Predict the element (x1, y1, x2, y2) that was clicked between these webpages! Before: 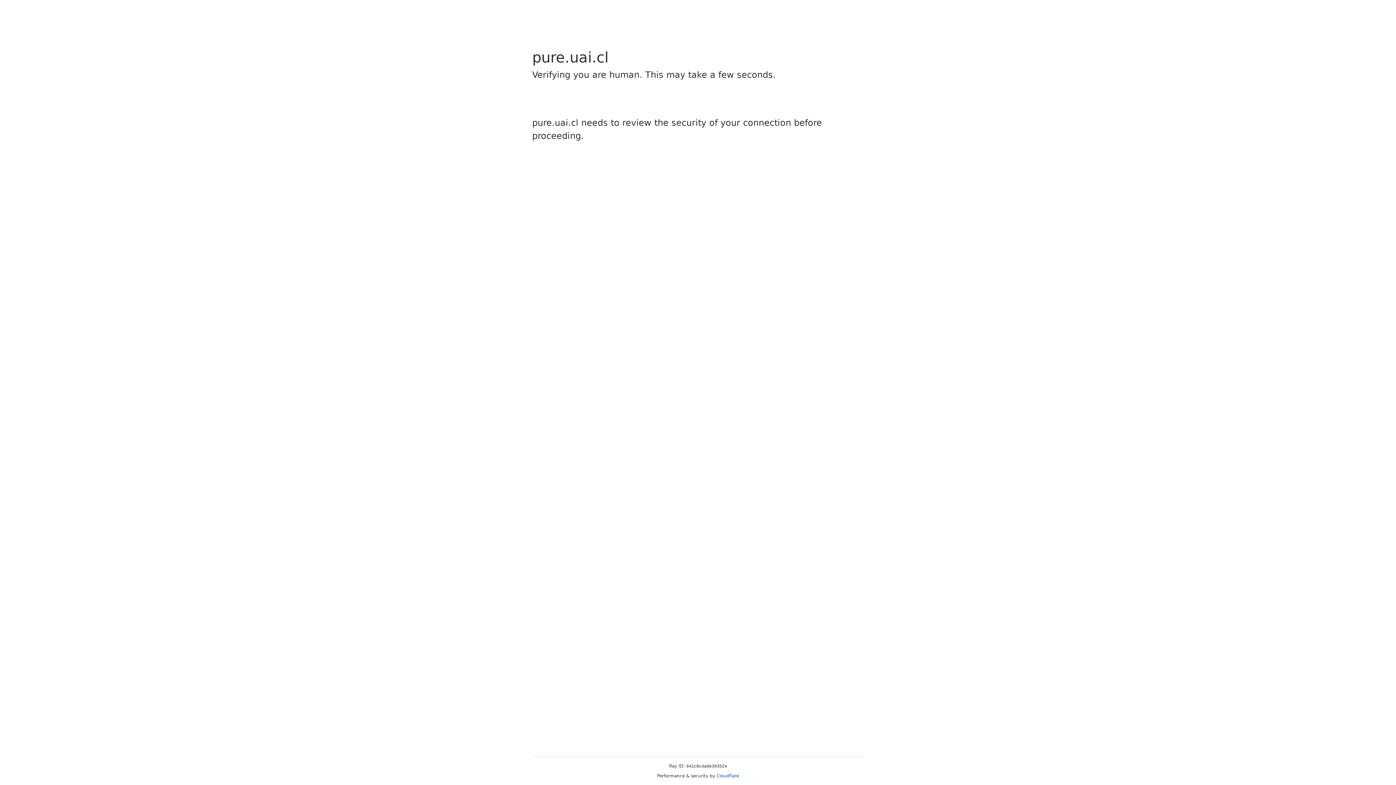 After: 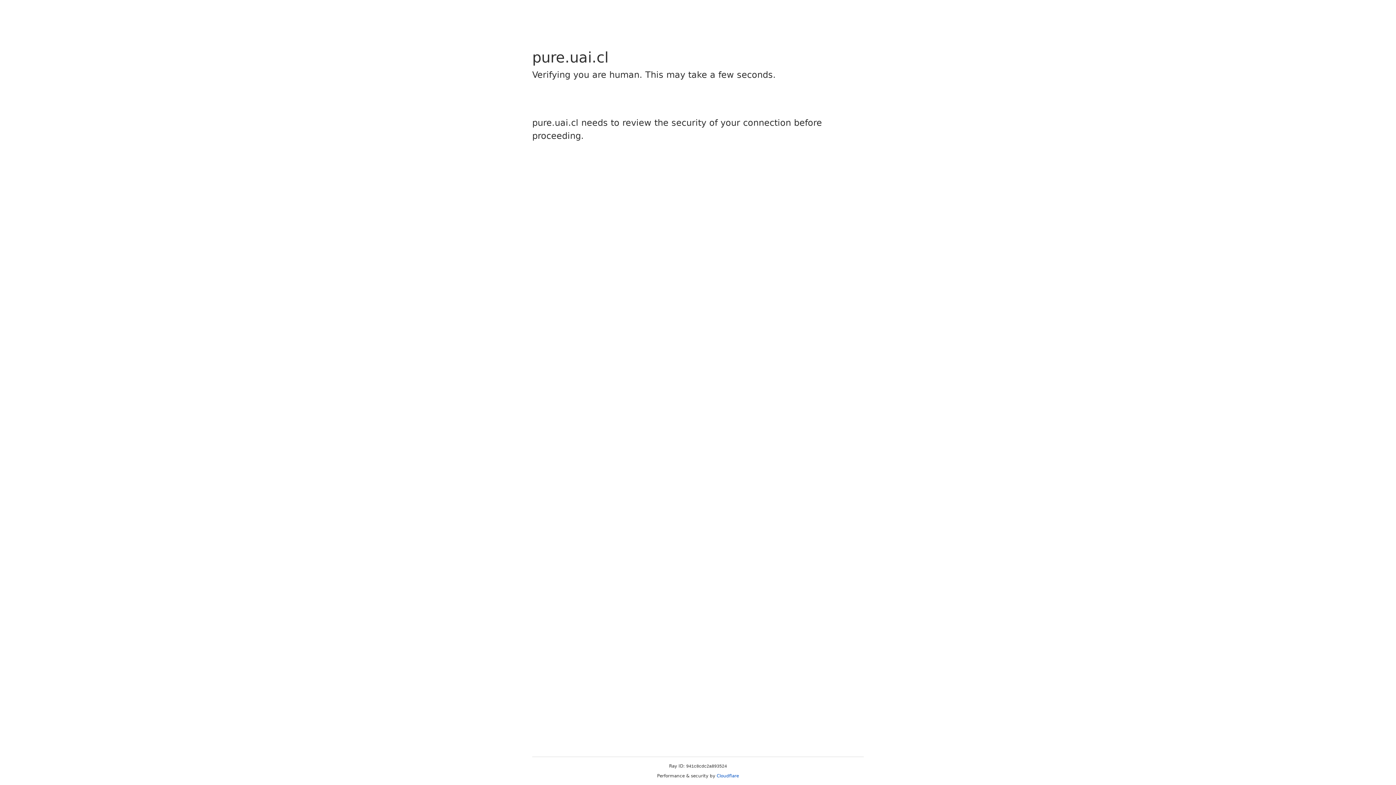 Action: label: Cloudflare bbox: (716, 773, 739, 778)